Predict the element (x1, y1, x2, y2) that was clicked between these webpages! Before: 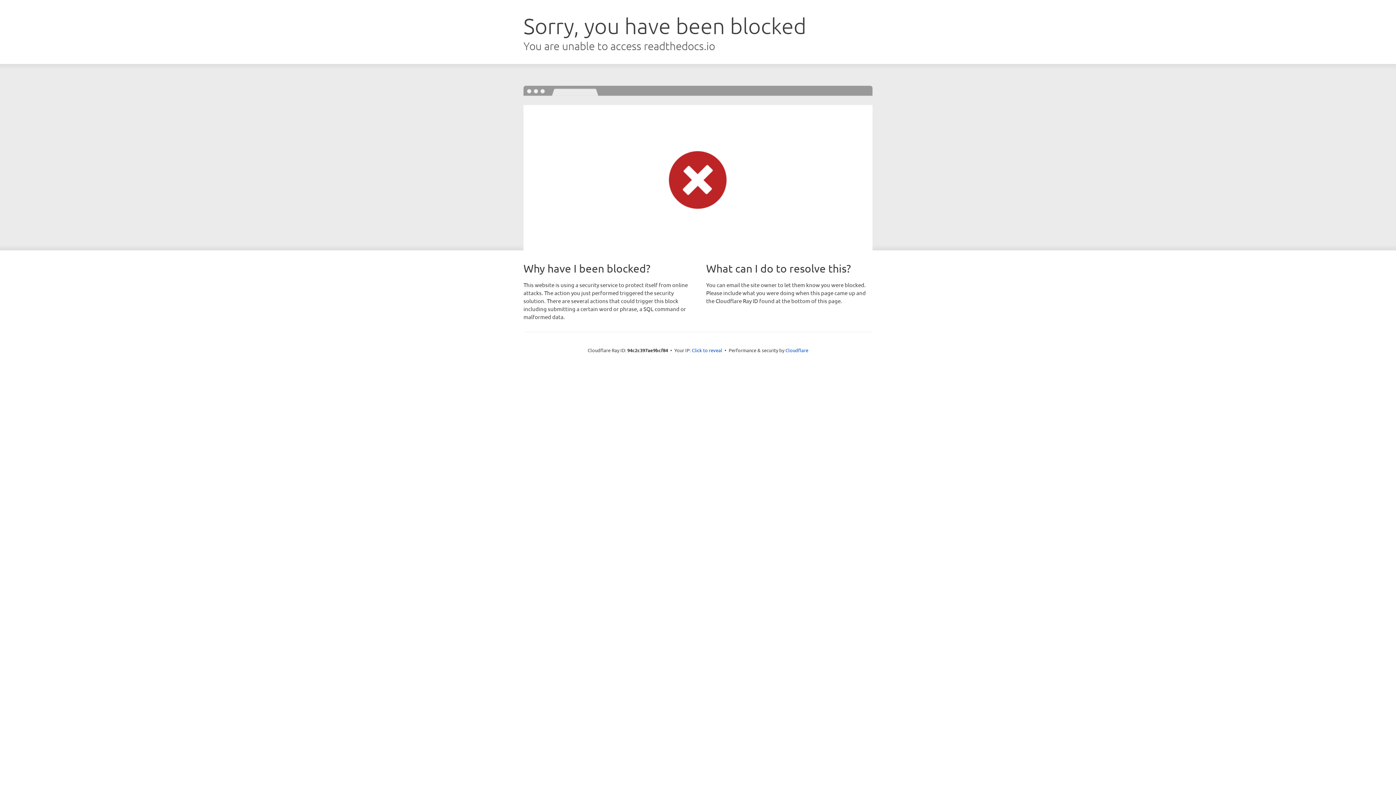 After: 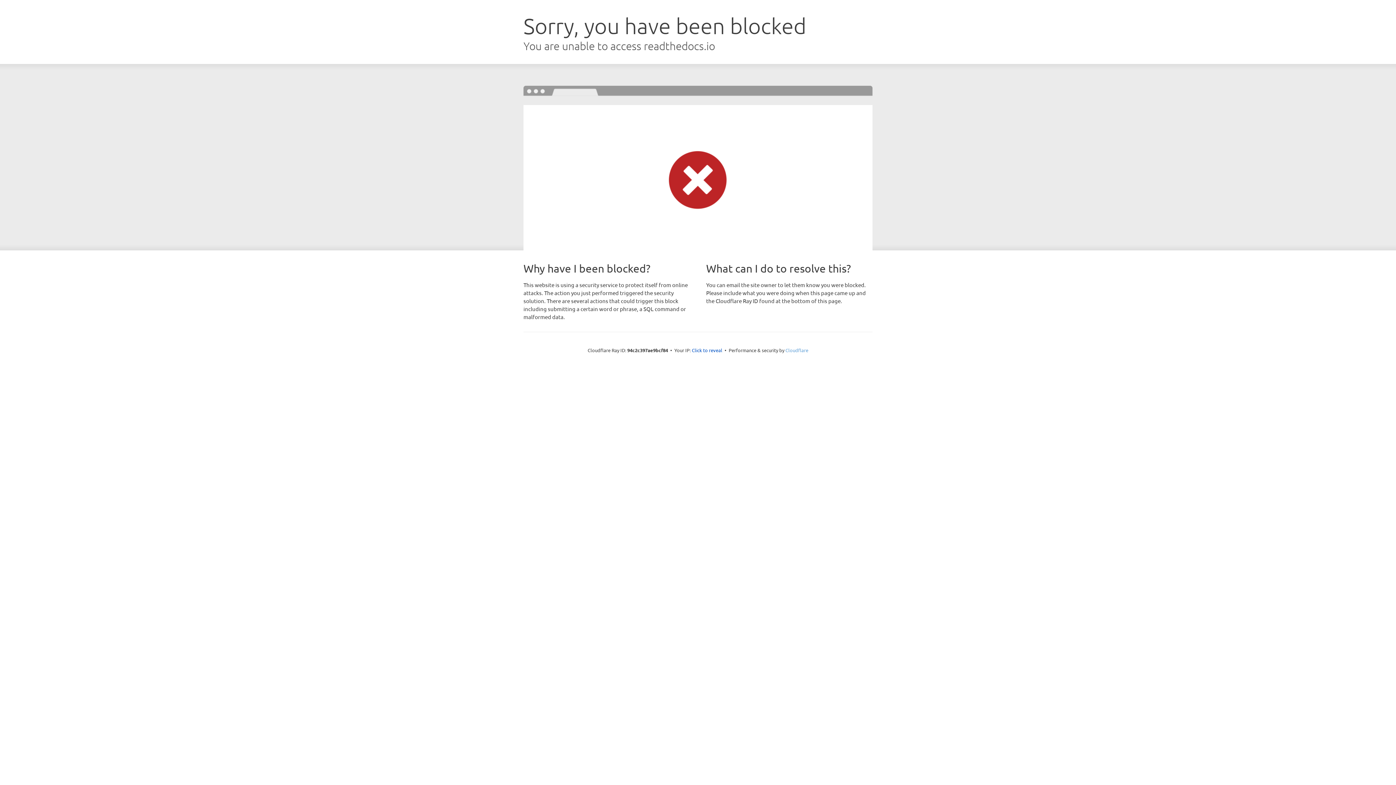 Action: bbox: (785, 347, 808, 353) label: Cloudflare